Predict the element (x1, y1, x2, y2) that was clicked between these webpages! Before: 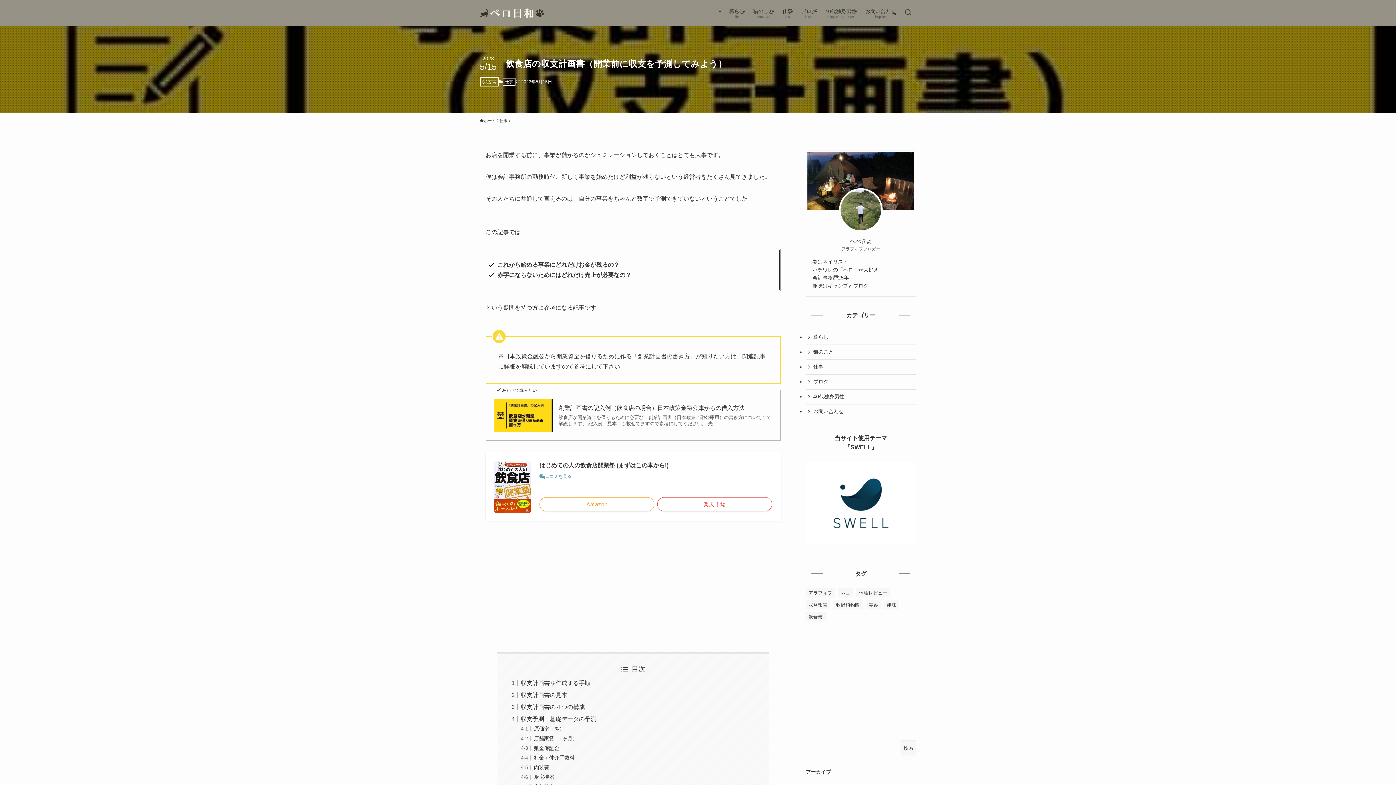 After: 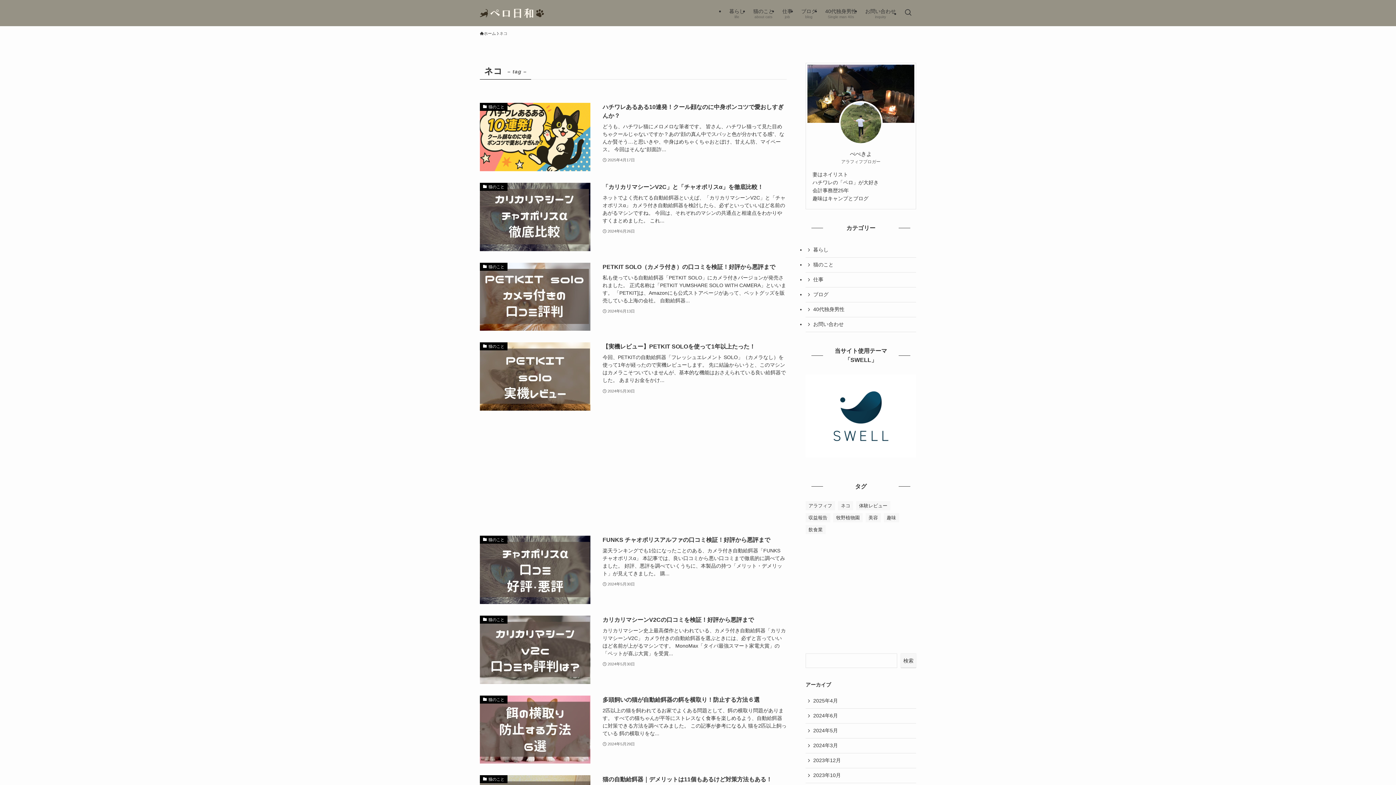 Action: bbox: (838, 588, 853, 597) label: ネコ (36個の項目)